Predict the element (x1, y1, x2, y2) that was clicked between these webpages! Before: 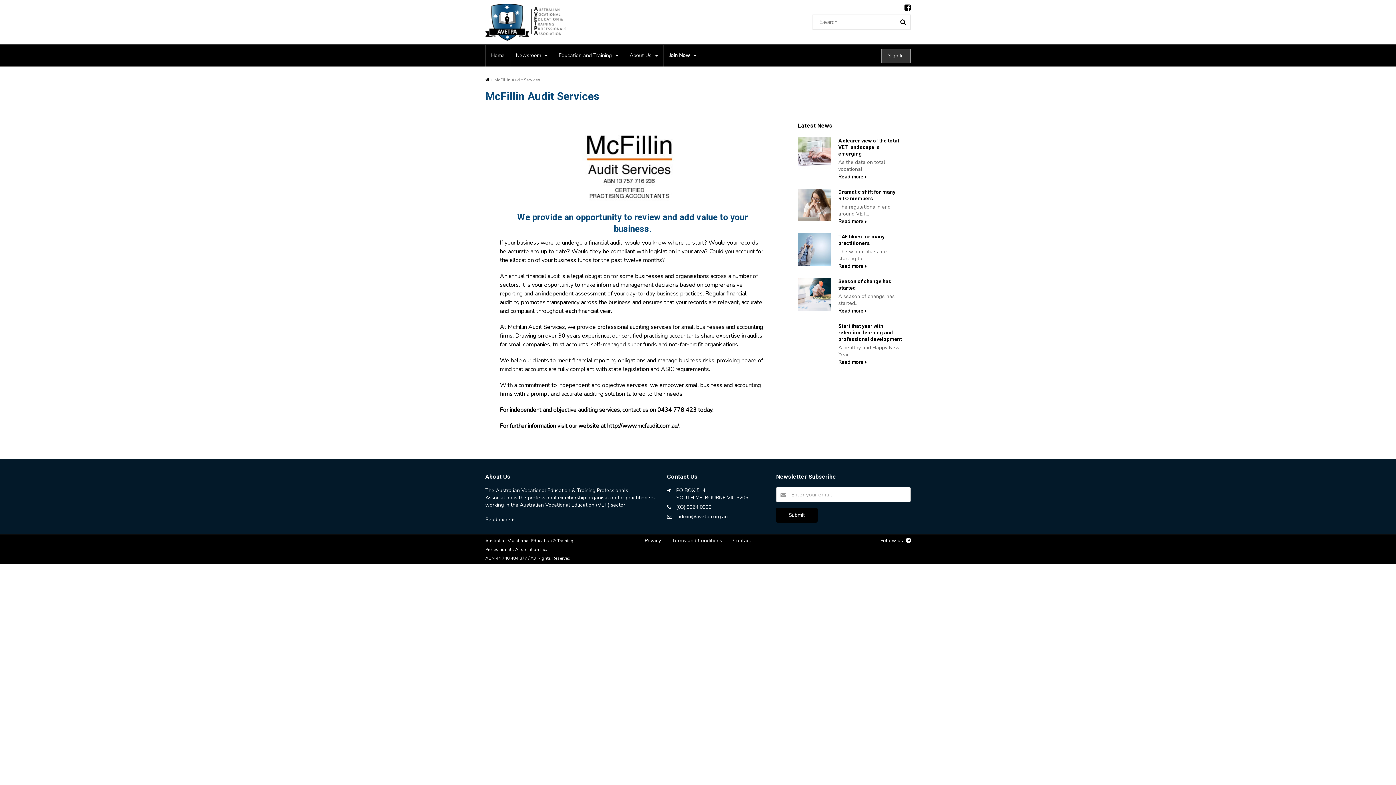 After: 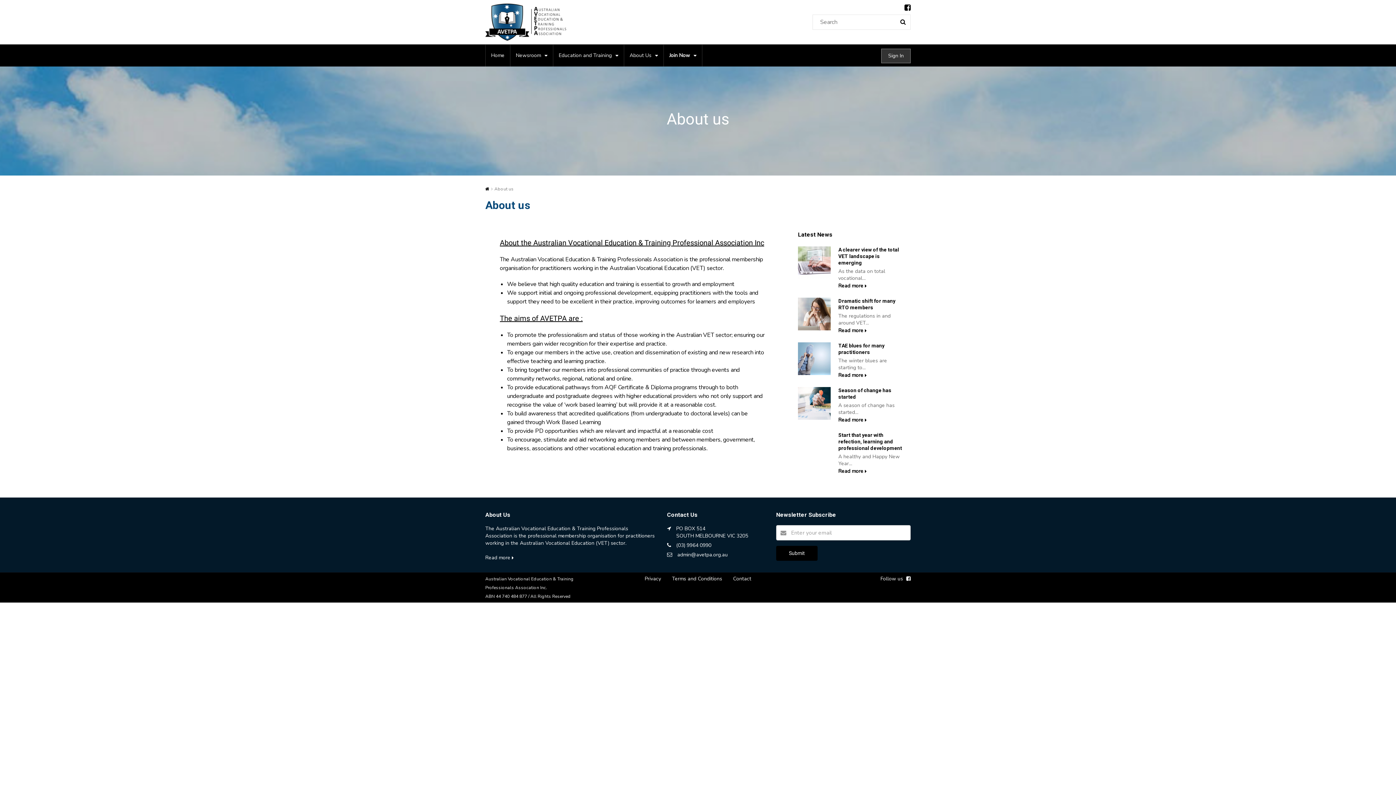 Action: bbox: (624, 44, 663, 66) label: About Us